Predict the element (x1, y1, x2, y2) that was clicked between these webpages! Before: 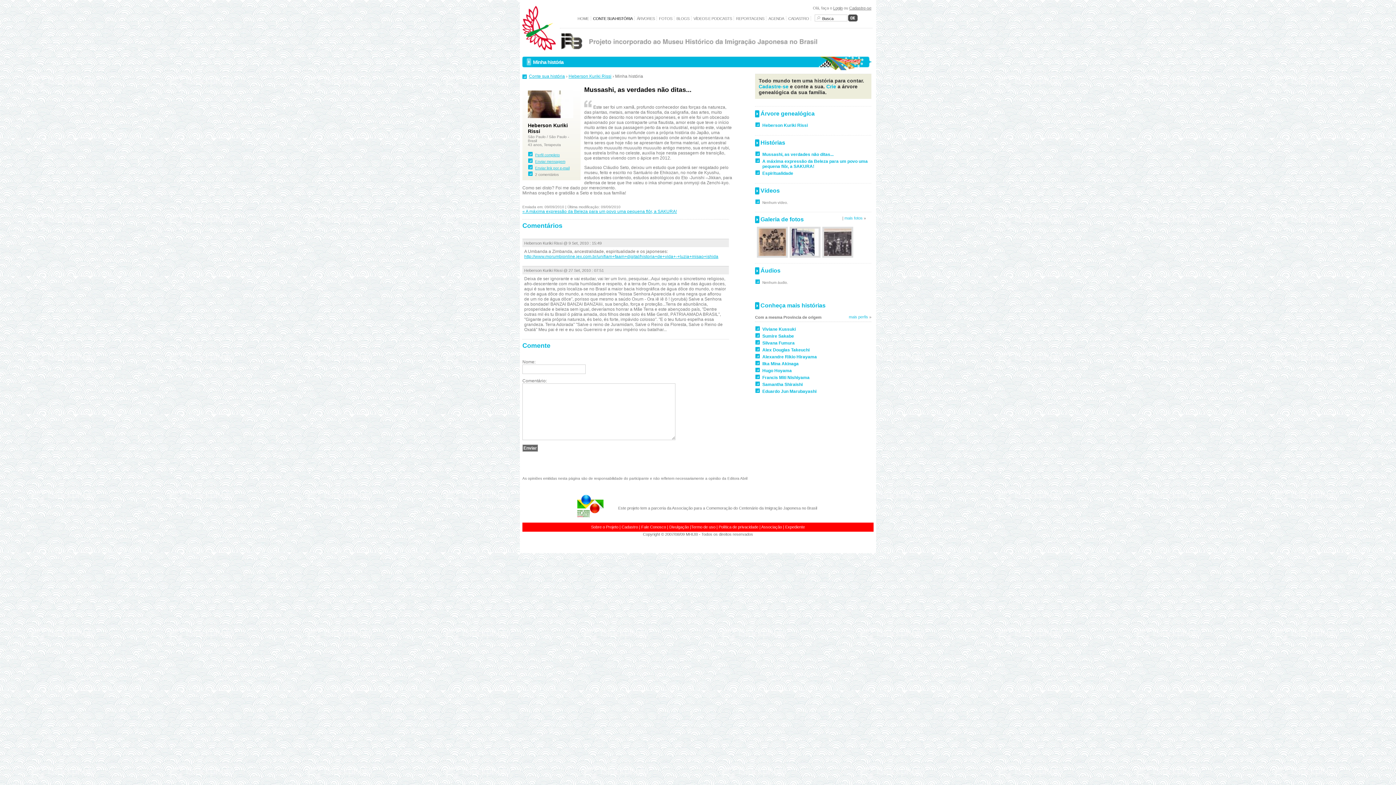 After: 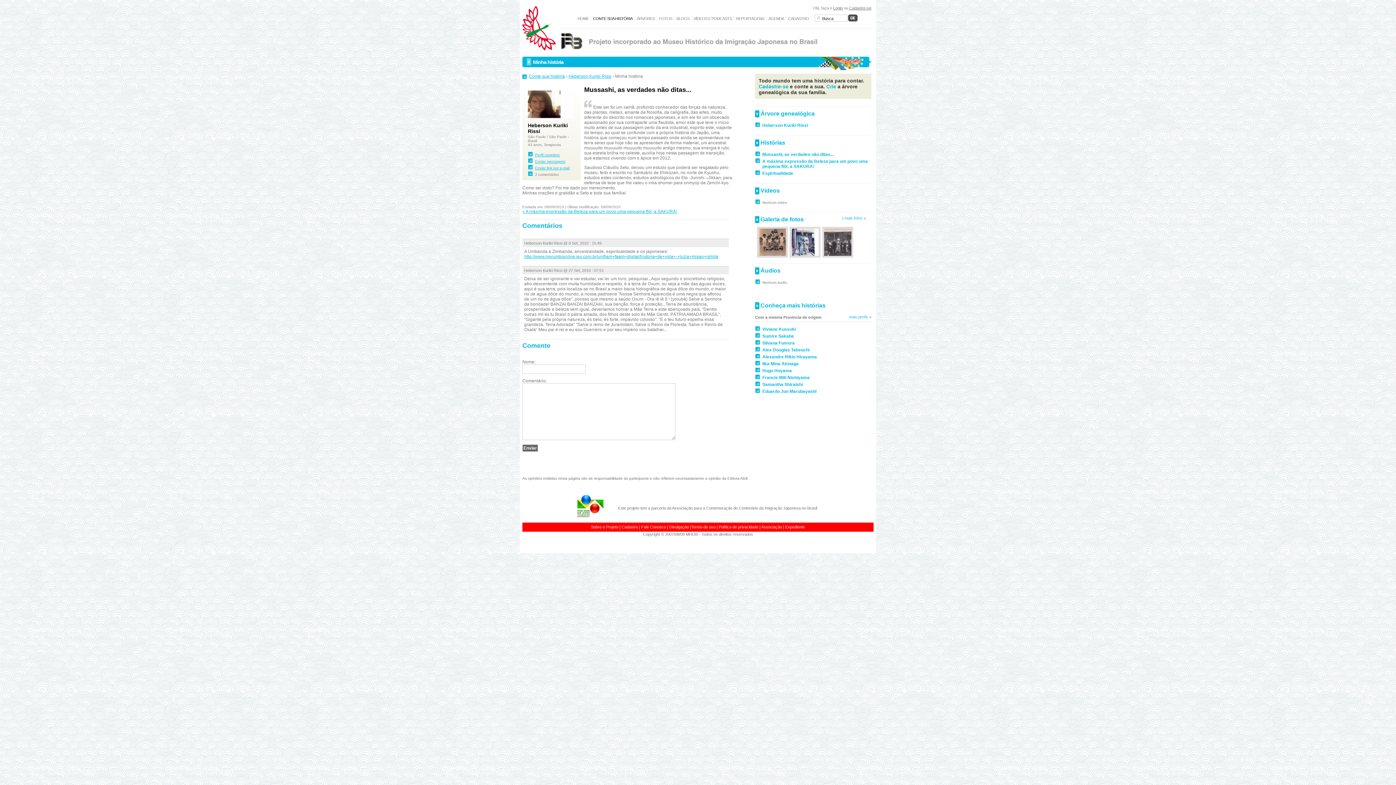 Action: bbox: (568, 73, 611, 78) label: Heberson Kuriki Rissi